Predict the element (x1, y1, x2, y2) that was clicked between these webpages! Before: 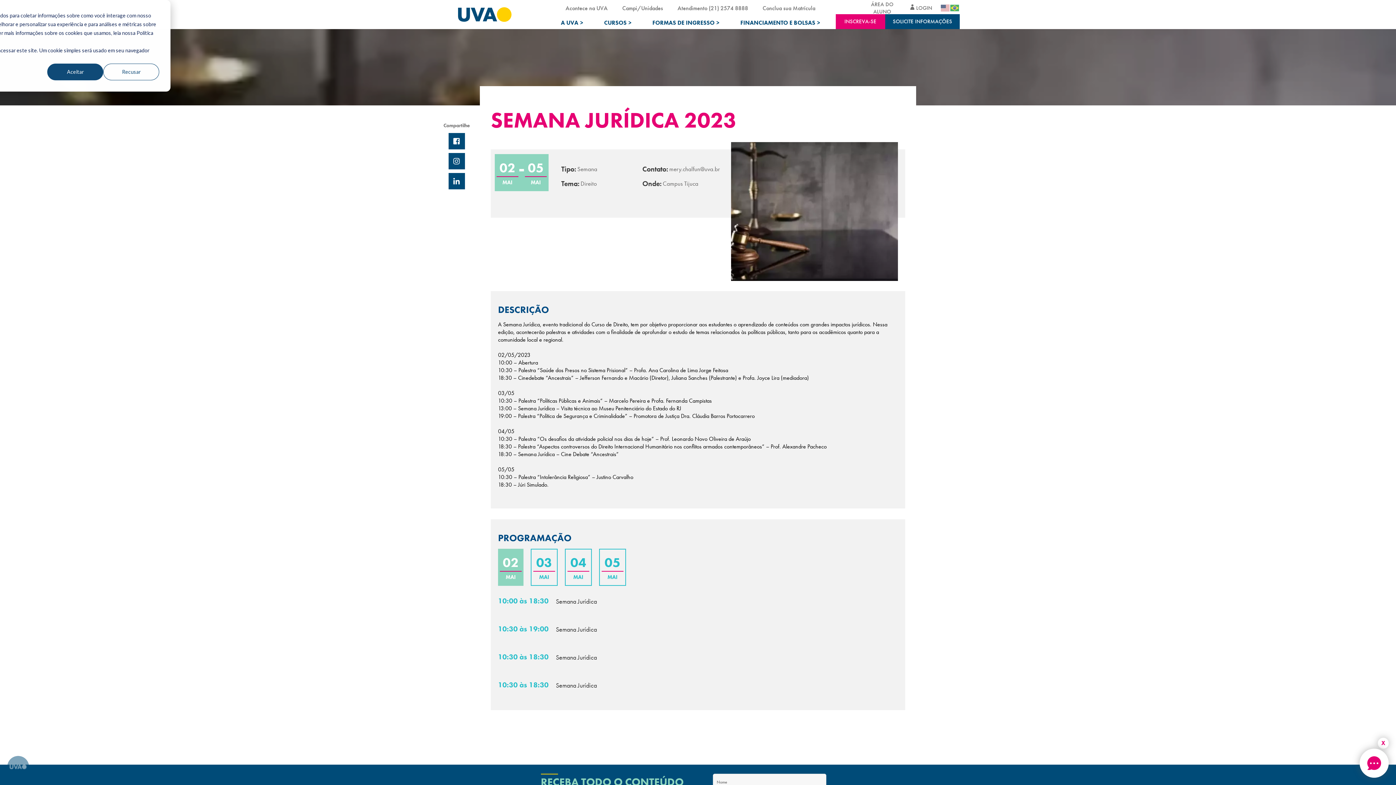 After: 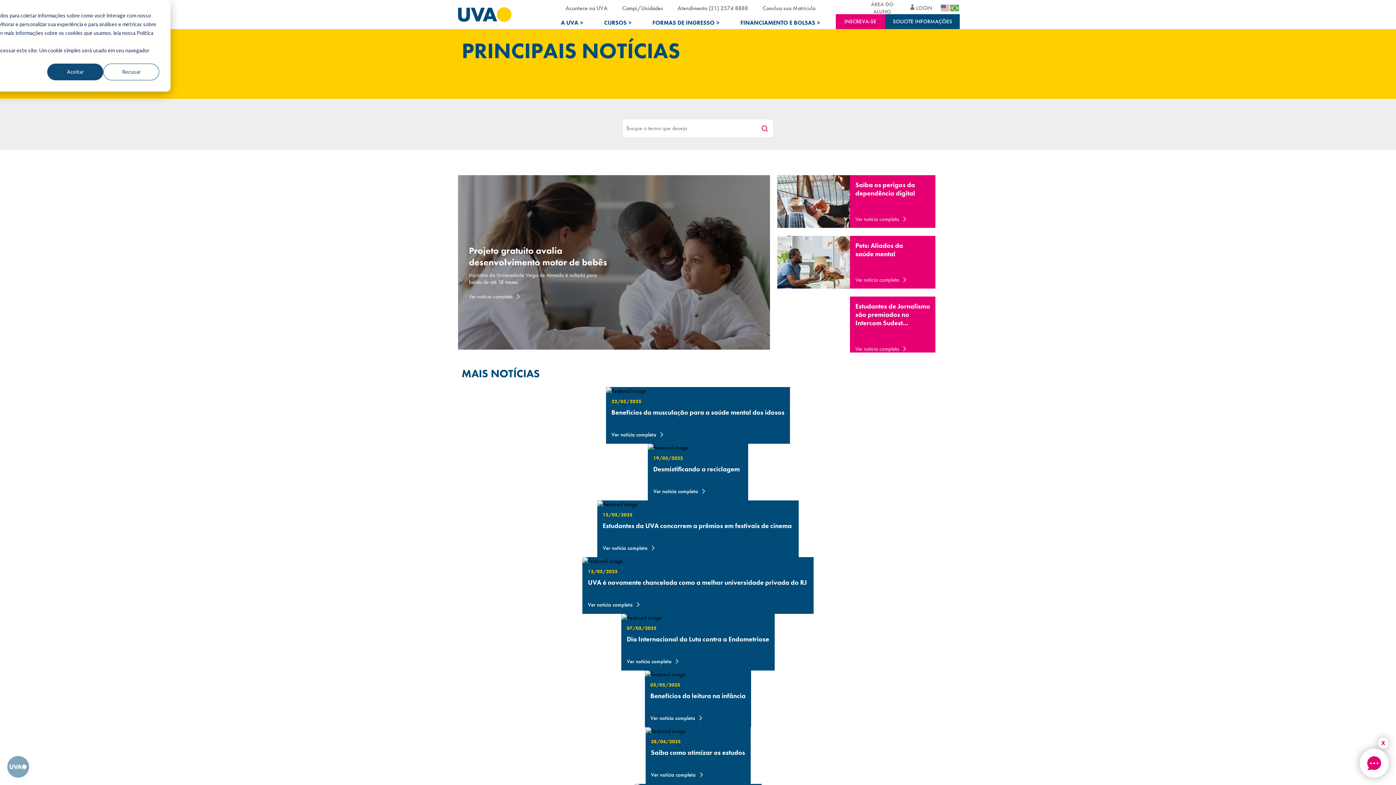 Action: bbox: (565, 4, 607, 11) label: Acontece na UVA